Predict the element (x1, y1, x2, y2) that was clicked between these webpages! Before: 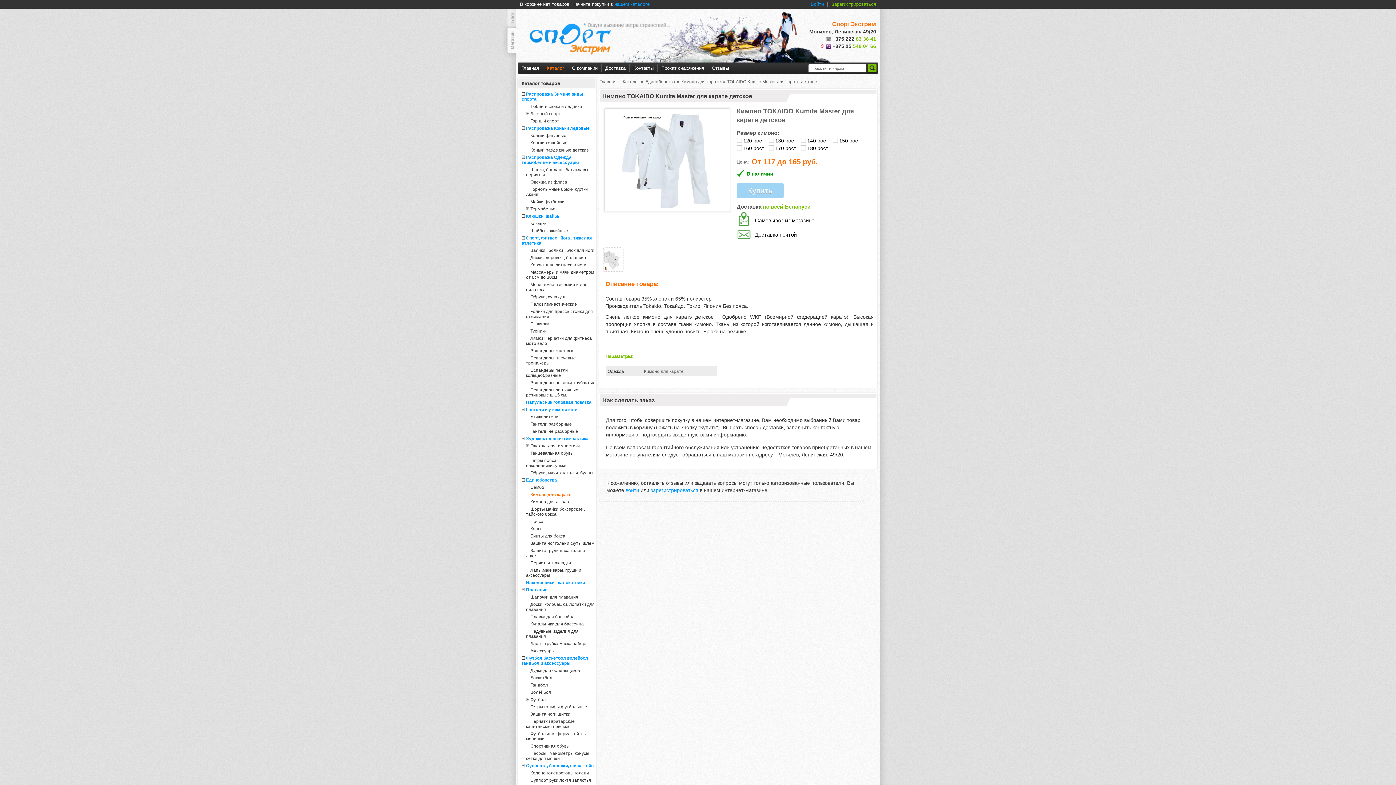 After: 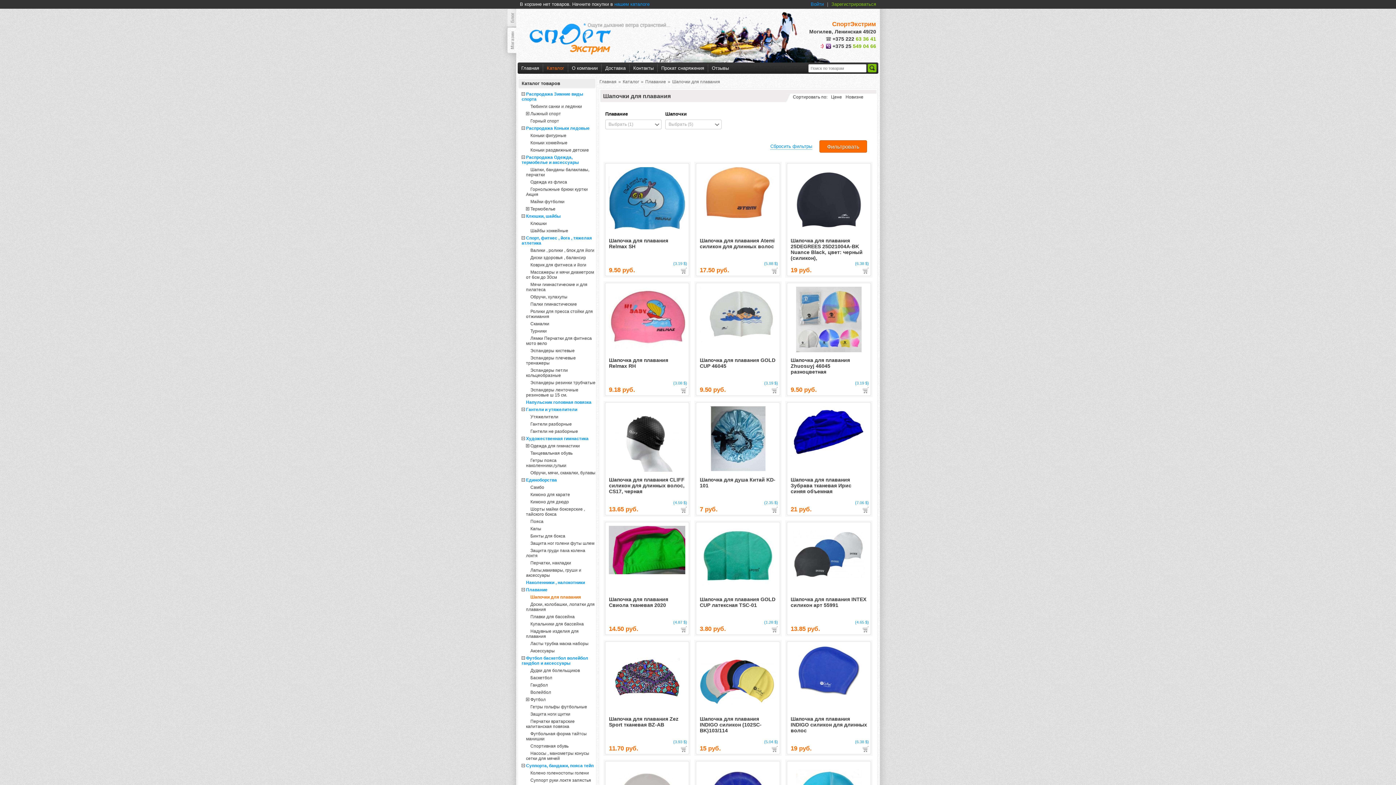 Action: label: Шапочки для плавания bbox: (530, 594, 578, 600)